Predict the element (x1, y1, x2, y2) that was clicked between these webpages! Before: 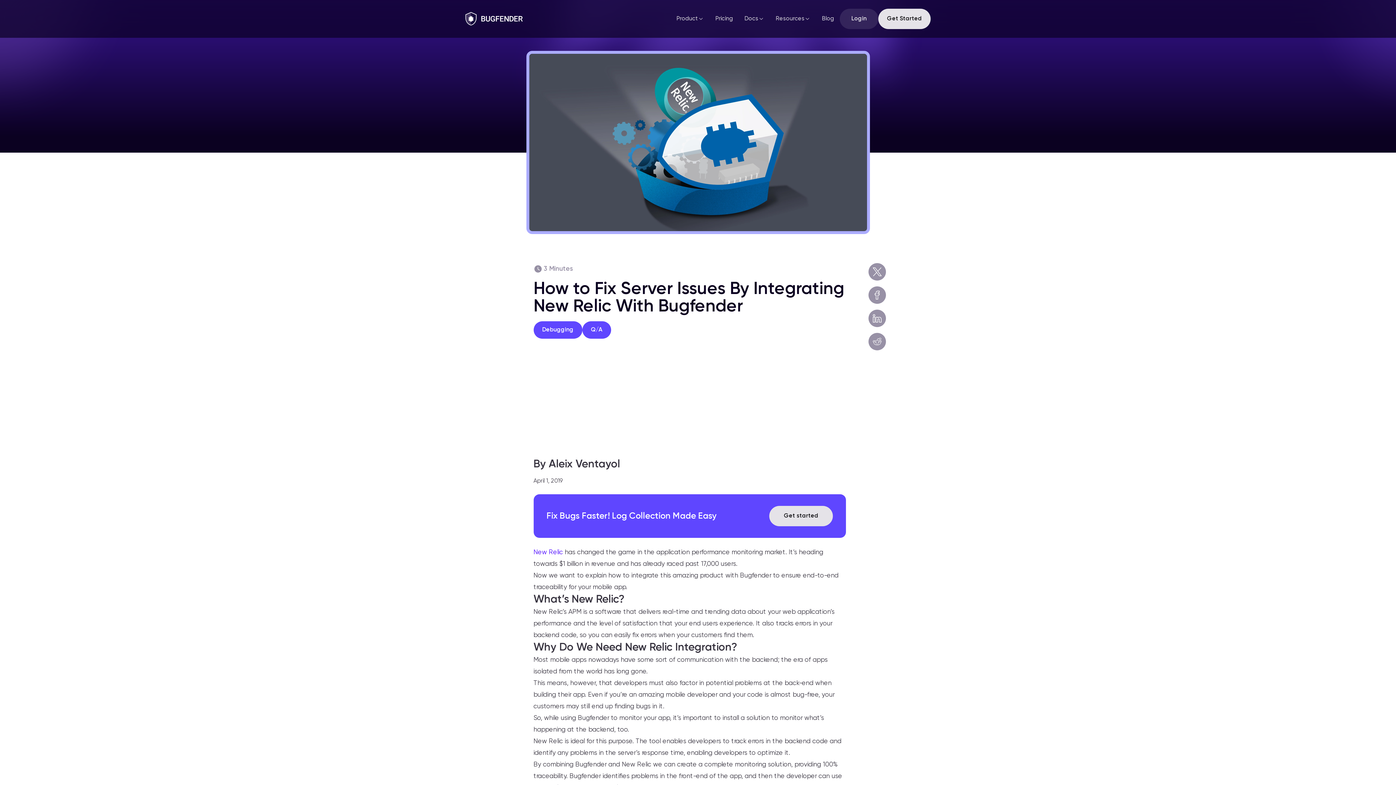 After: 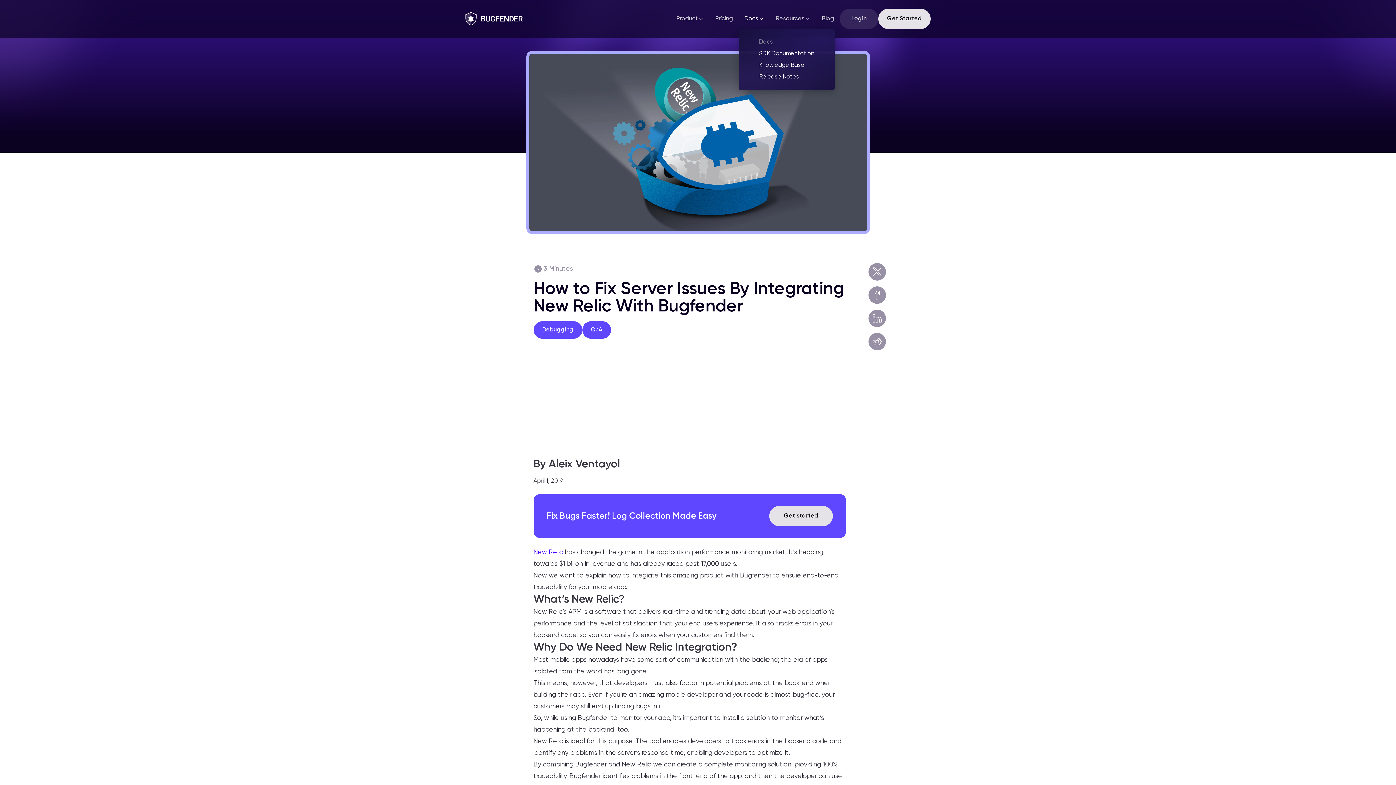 Action: label: Docs bbox: (738, 8, 770, 29)